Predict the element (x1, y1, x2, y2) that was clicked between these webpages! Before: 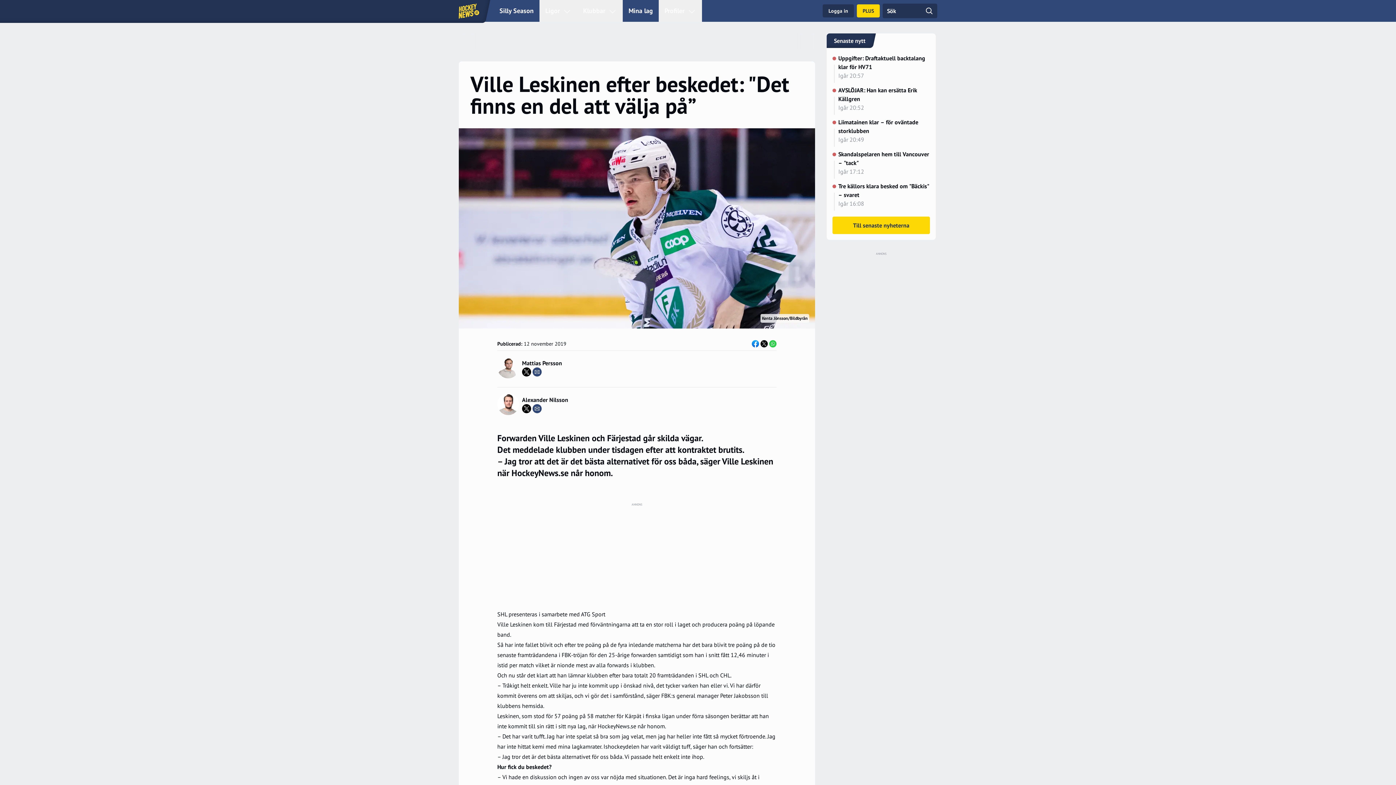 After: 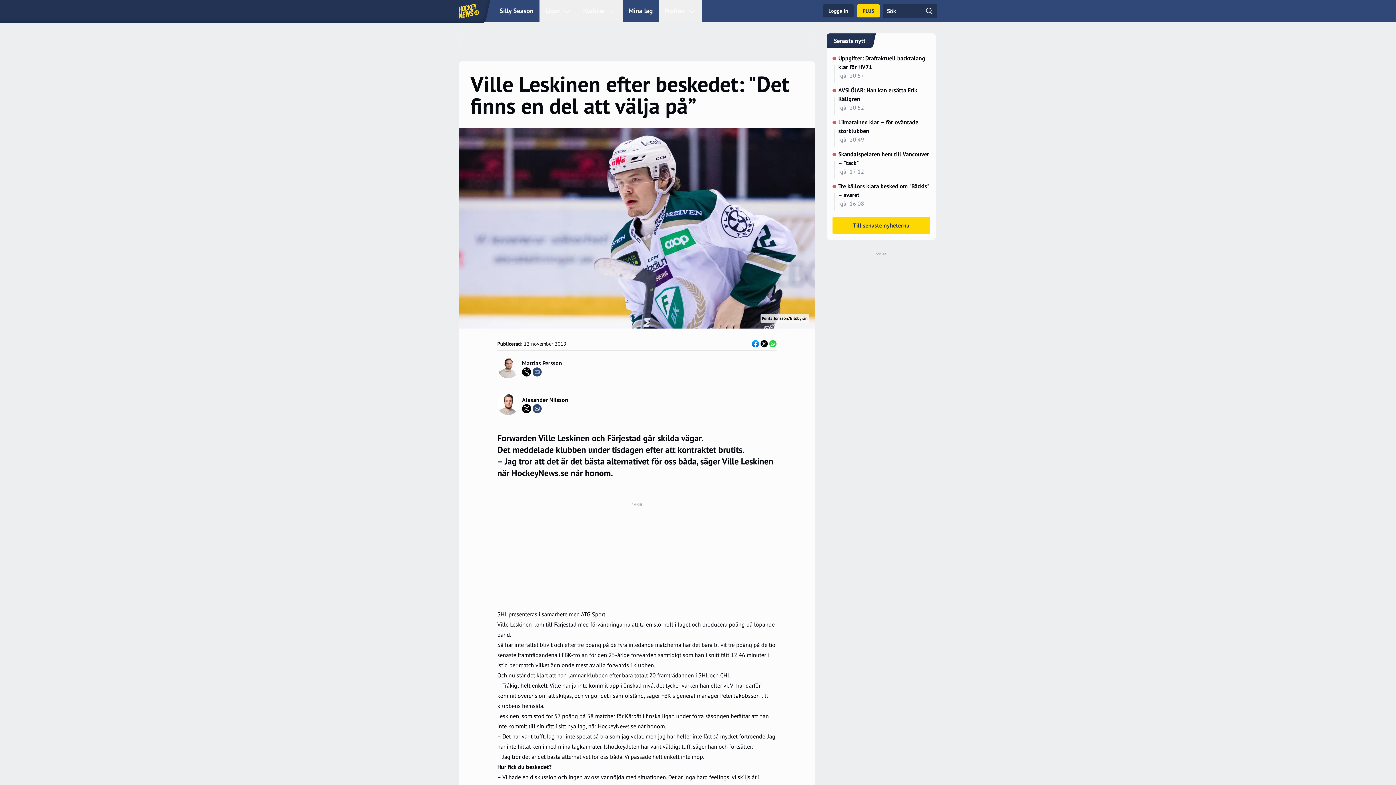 Action: bbox: (522, 367, 531, 376)